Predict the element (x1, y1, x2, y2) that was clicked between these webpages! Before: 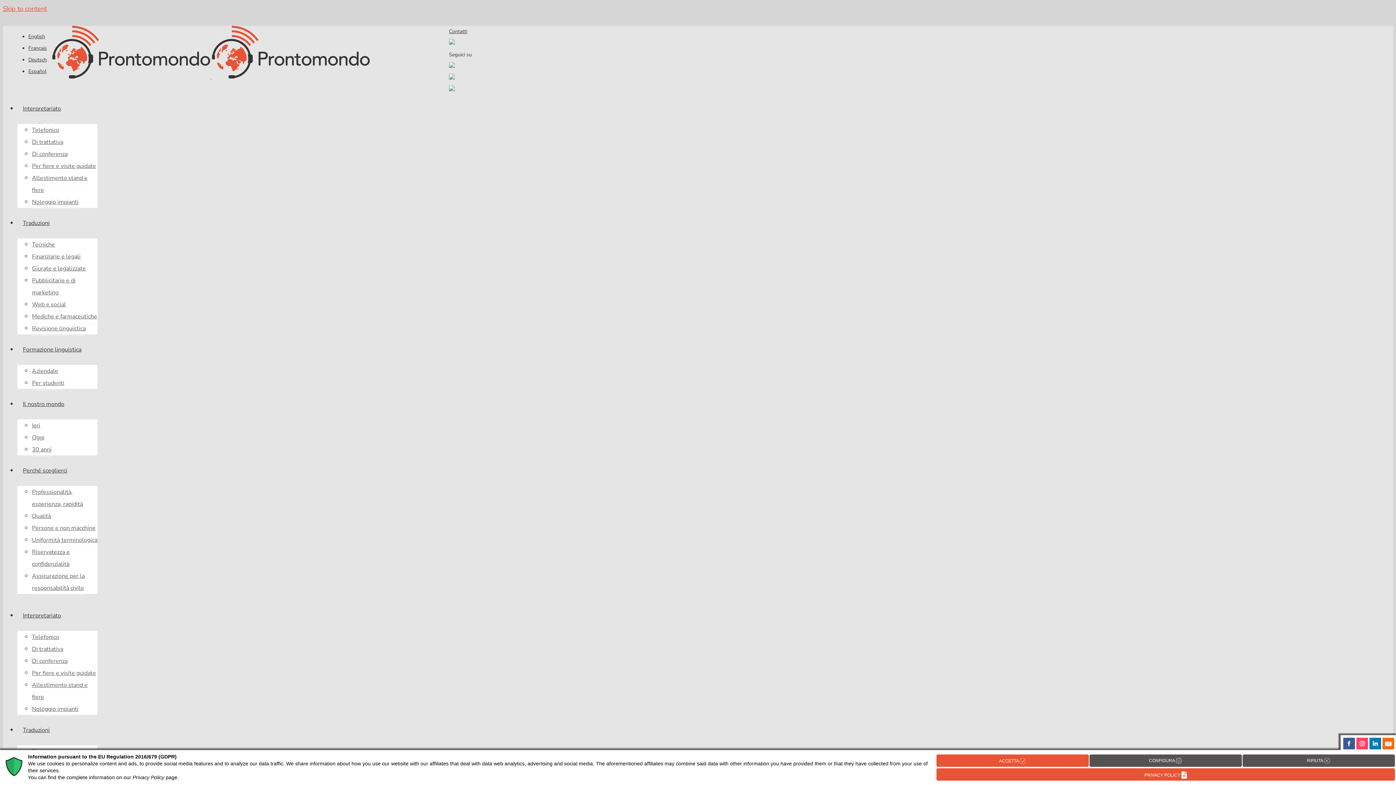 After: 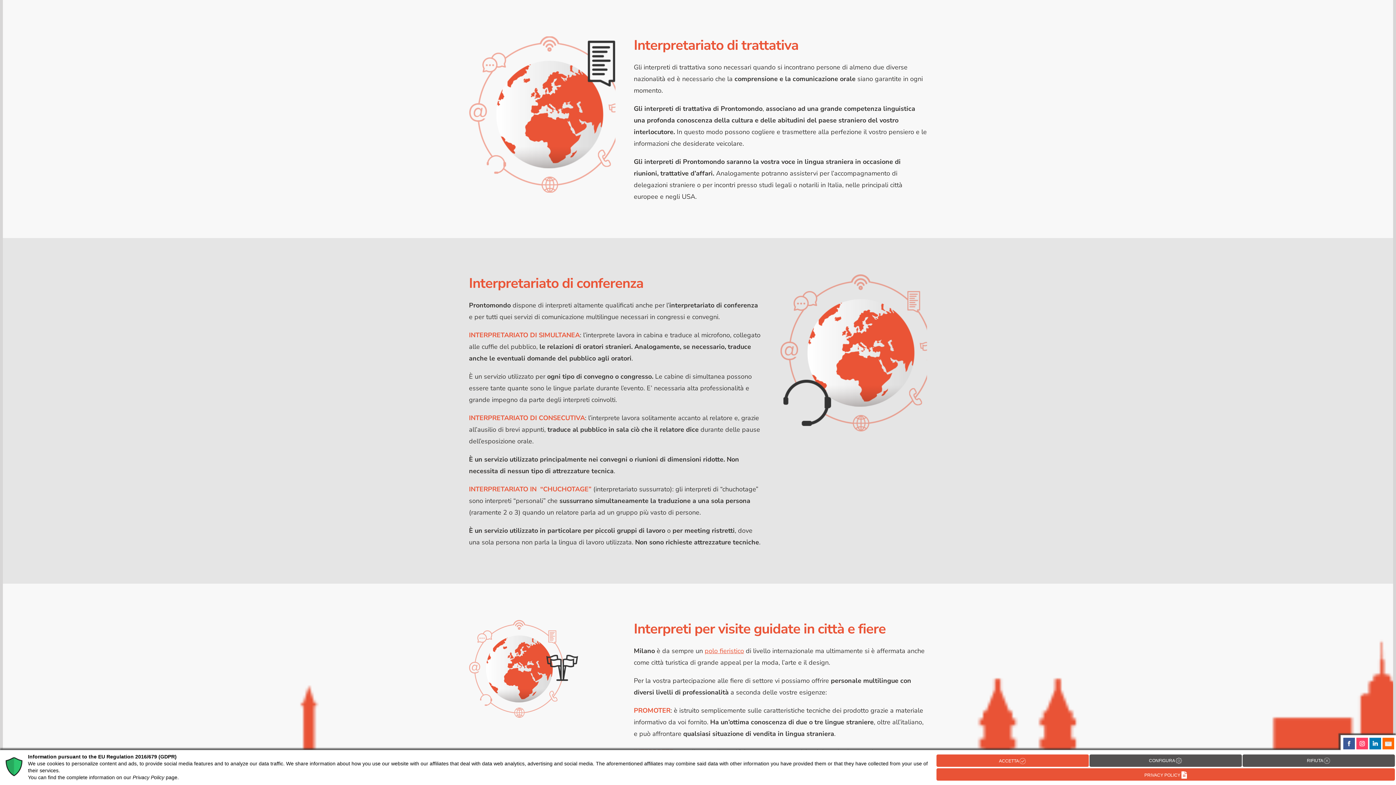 Action: label: Di trattativa bbox: (32, 135, 63, 149)